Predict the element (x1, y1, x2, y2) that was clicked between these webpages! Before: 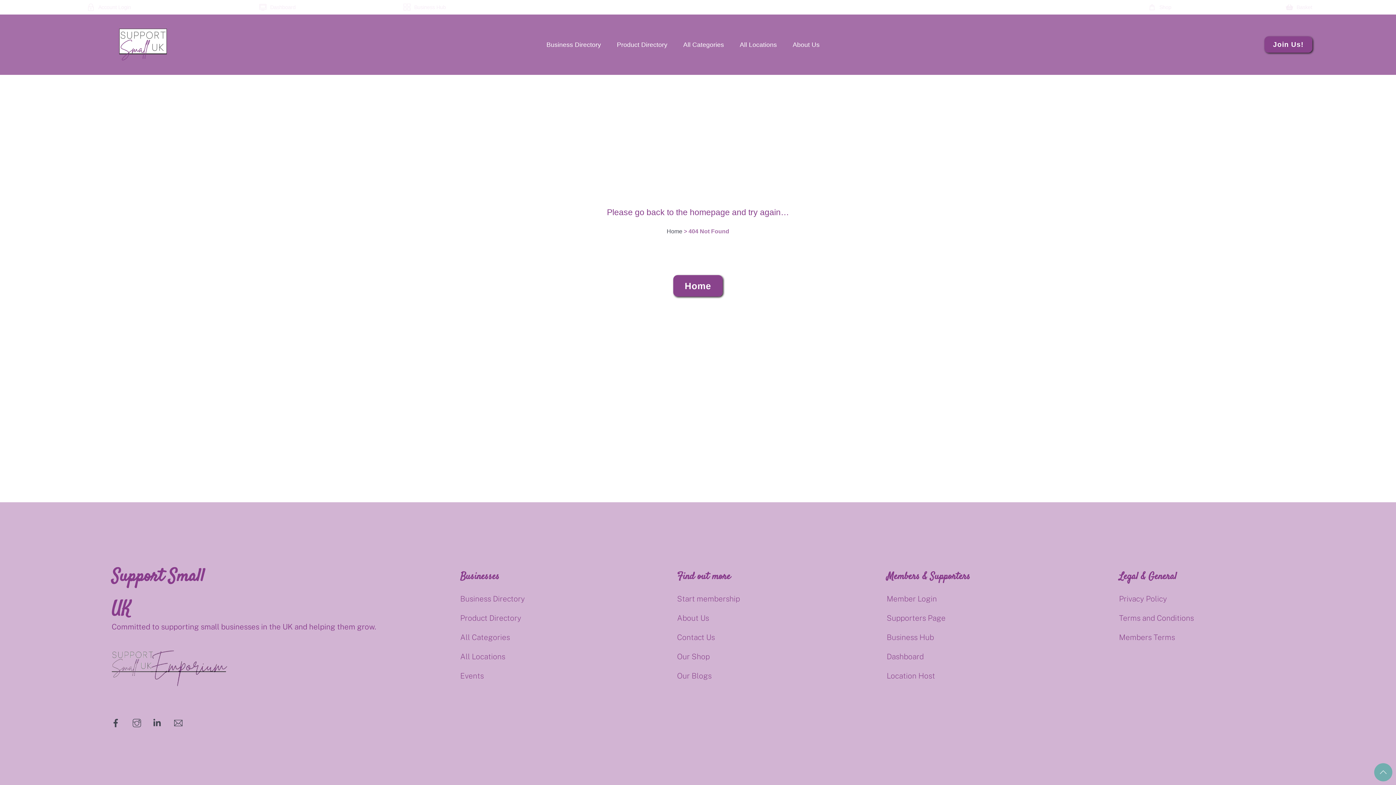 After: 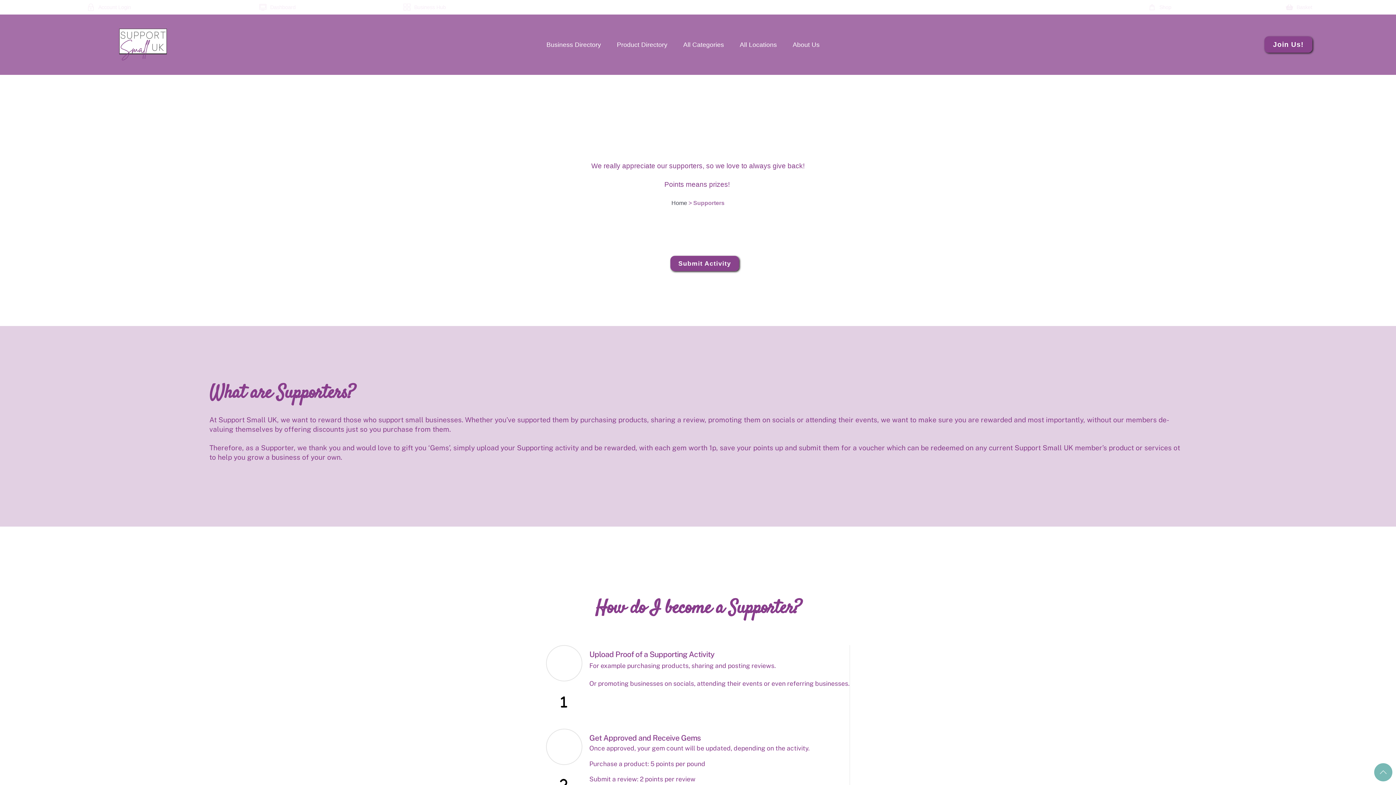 Action: label: Supporters Page bbox: (886, 613, 945, 622)